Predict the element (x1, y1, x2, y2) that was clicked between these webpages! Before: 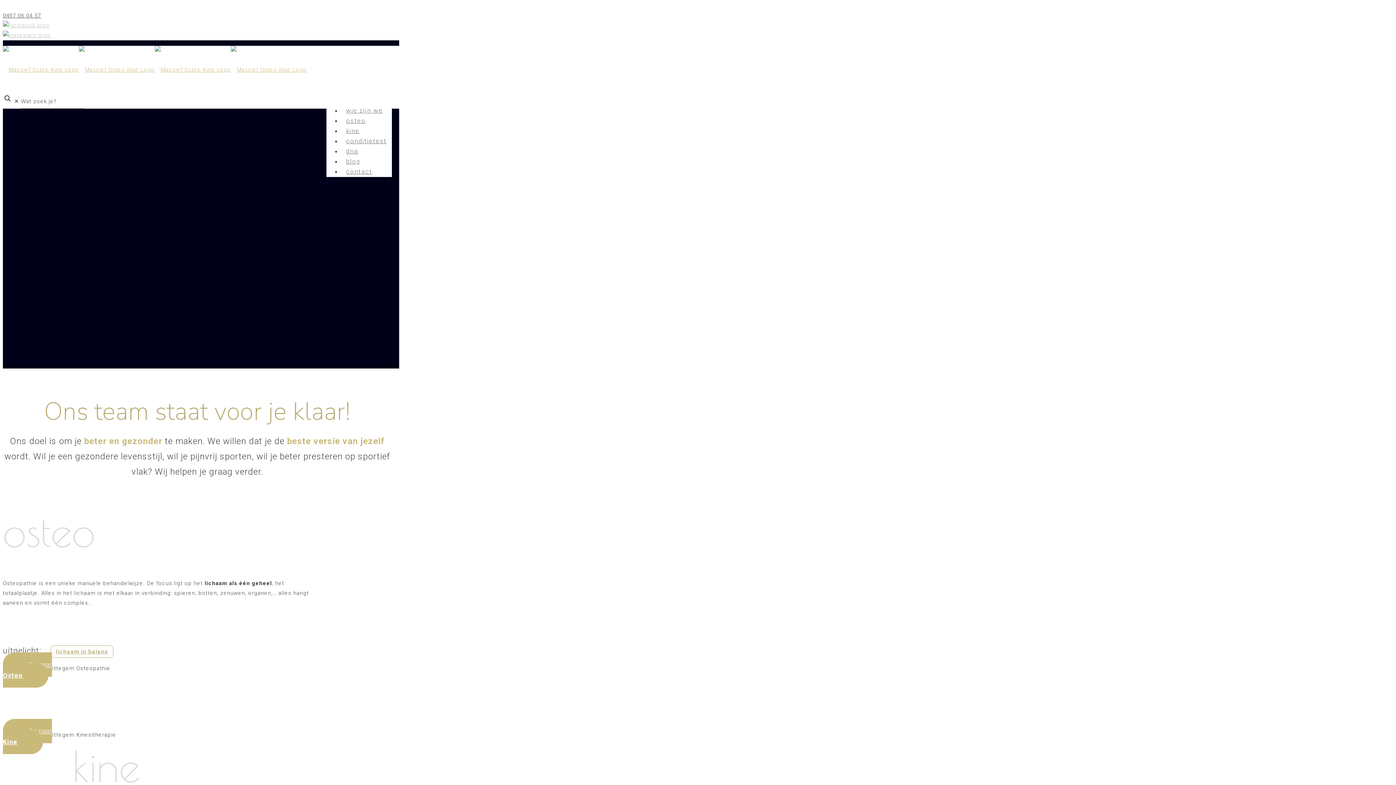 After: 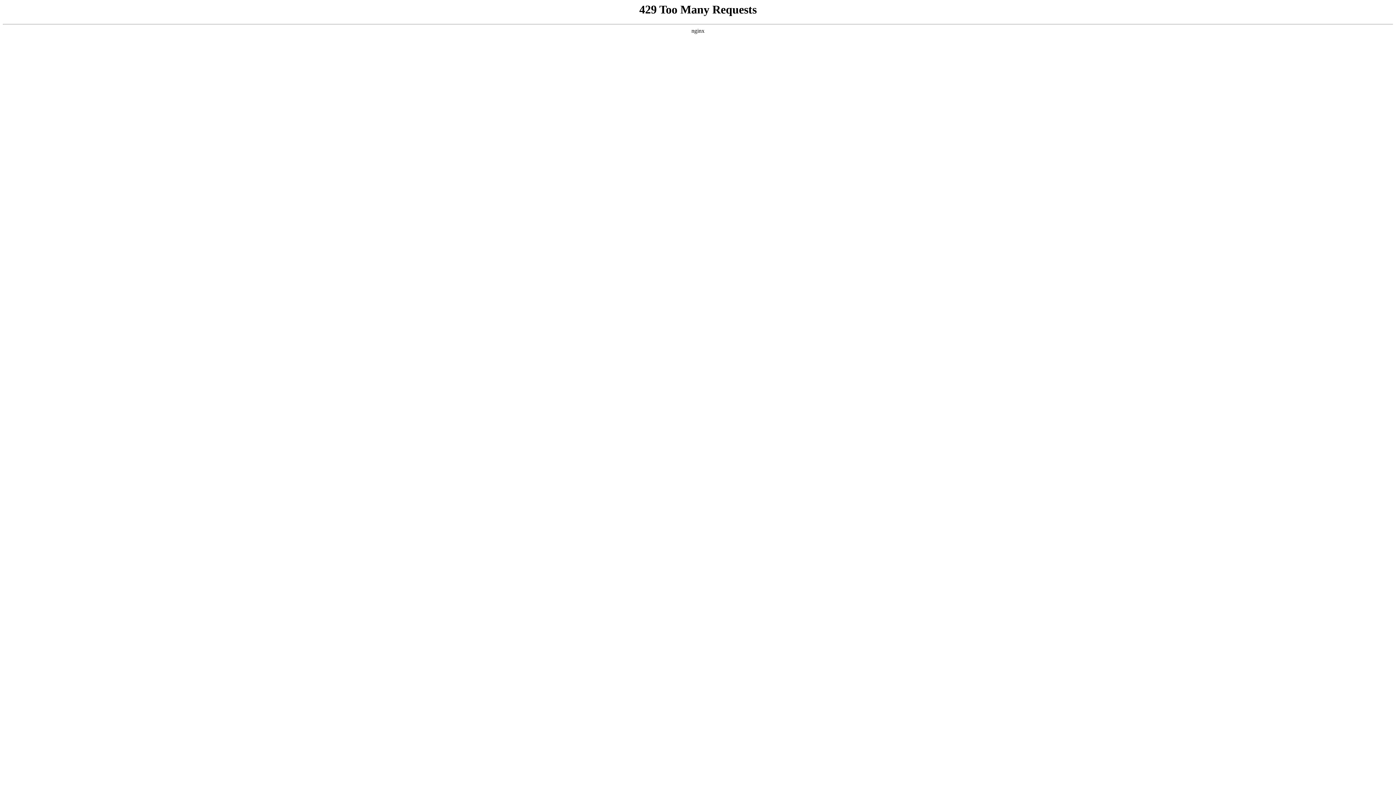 Action: label: conditietest bbox: (341, 118, 392, 154)